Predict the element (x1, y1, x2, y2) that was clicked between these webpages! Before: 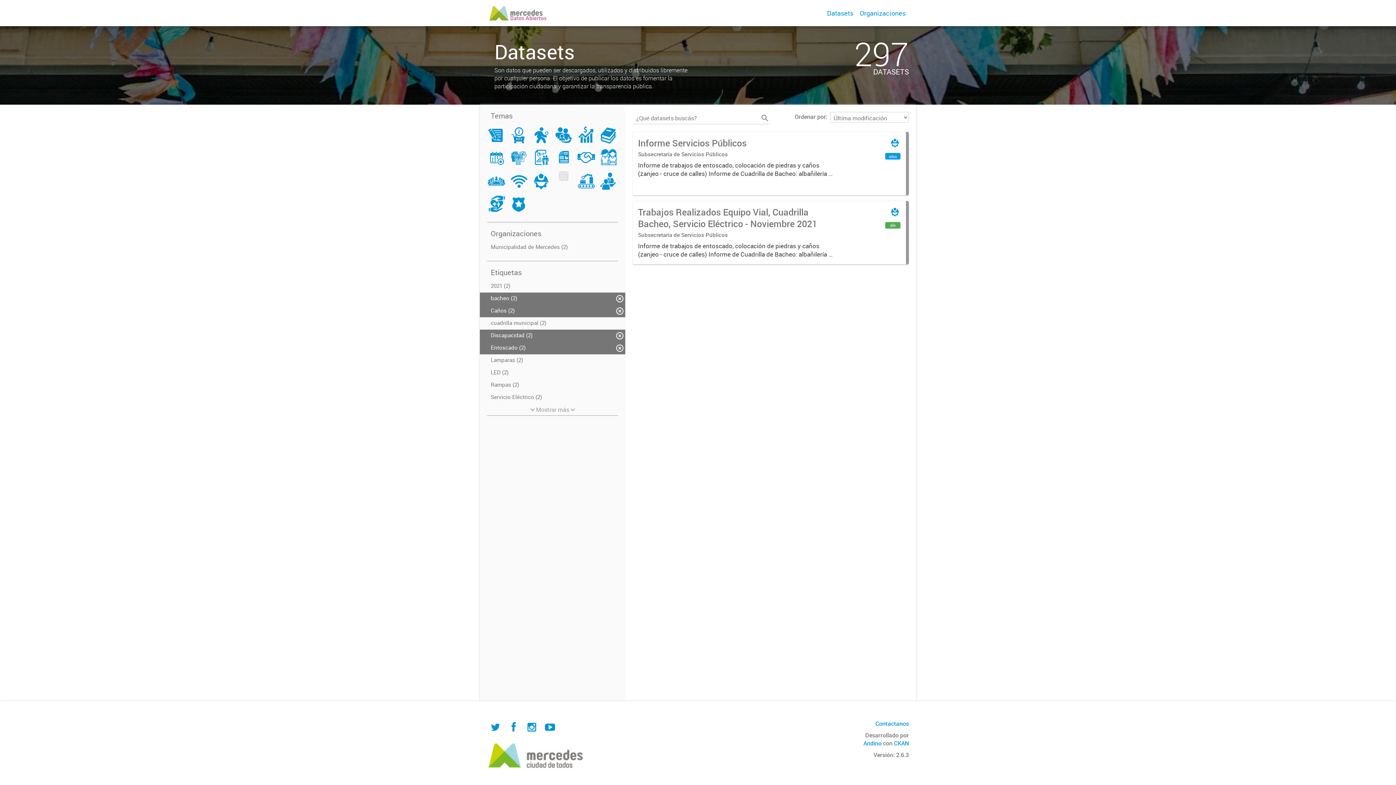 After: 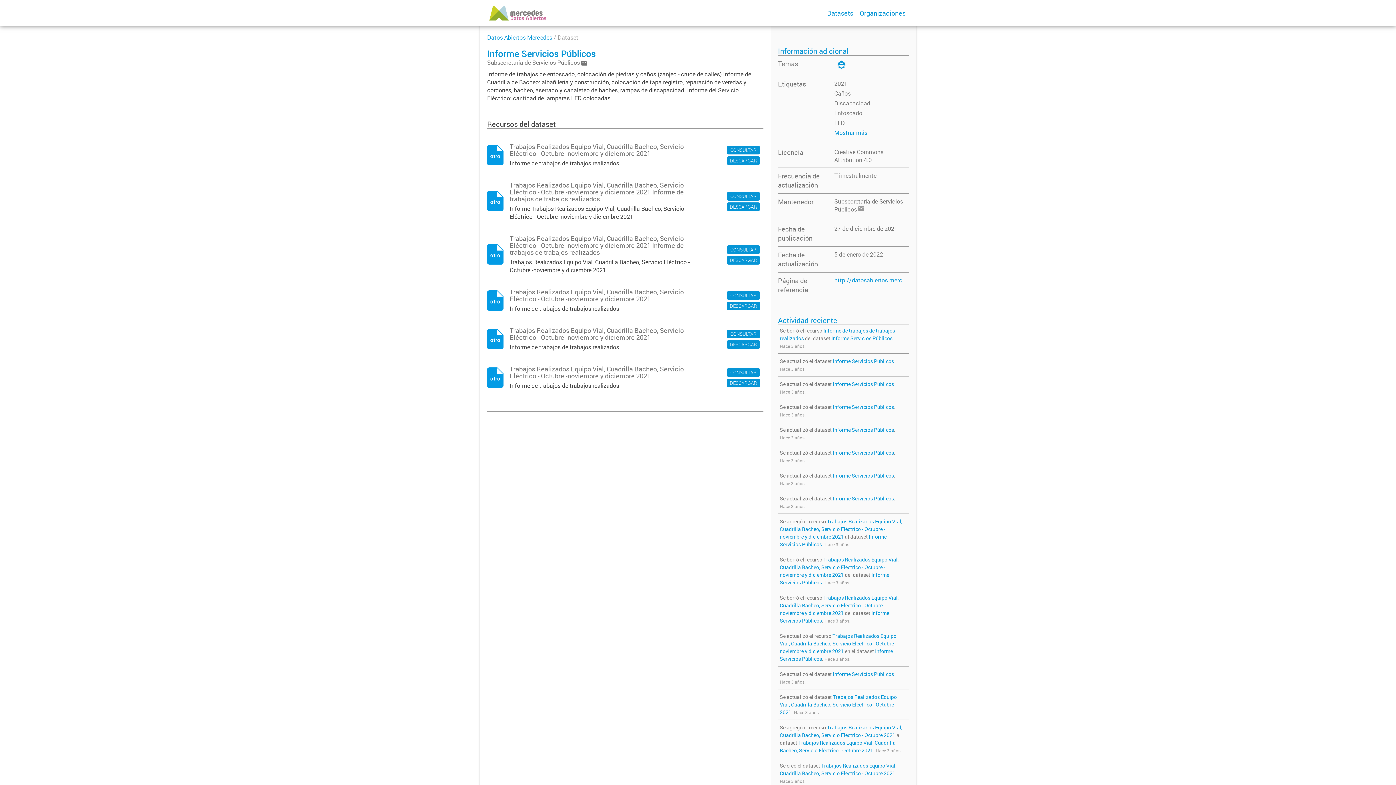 Action: bbox: (632, 131, 909, 195) label: Informe Servicios Públicos
Subsecretaría de Servicios Públicos
Informe de trabajos de entoscado, colocación de piedras y caños (zanjeo - cruce de calles) Informe de Cuadrilla de Bacheo: albañilería y construcción, colocación de tapa registro, reparación...
otro